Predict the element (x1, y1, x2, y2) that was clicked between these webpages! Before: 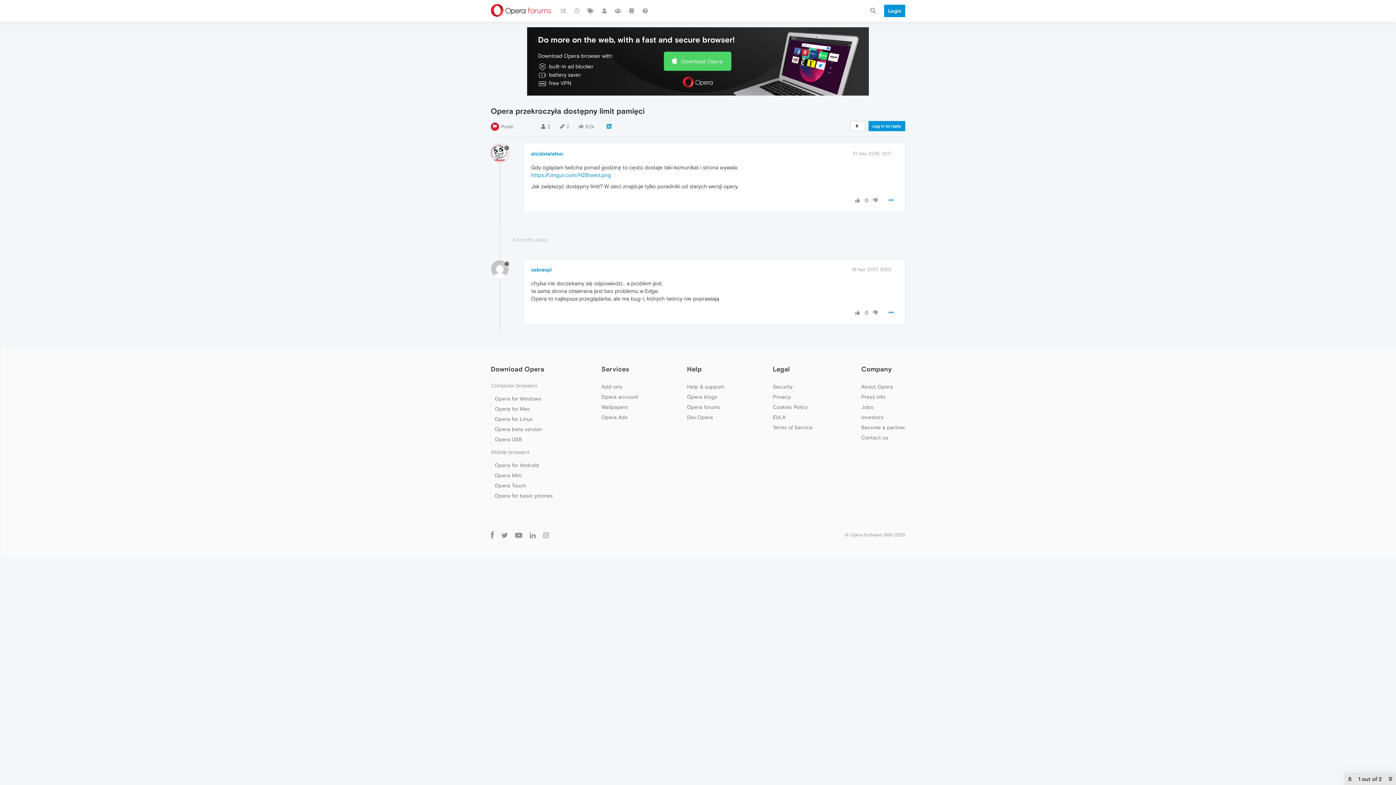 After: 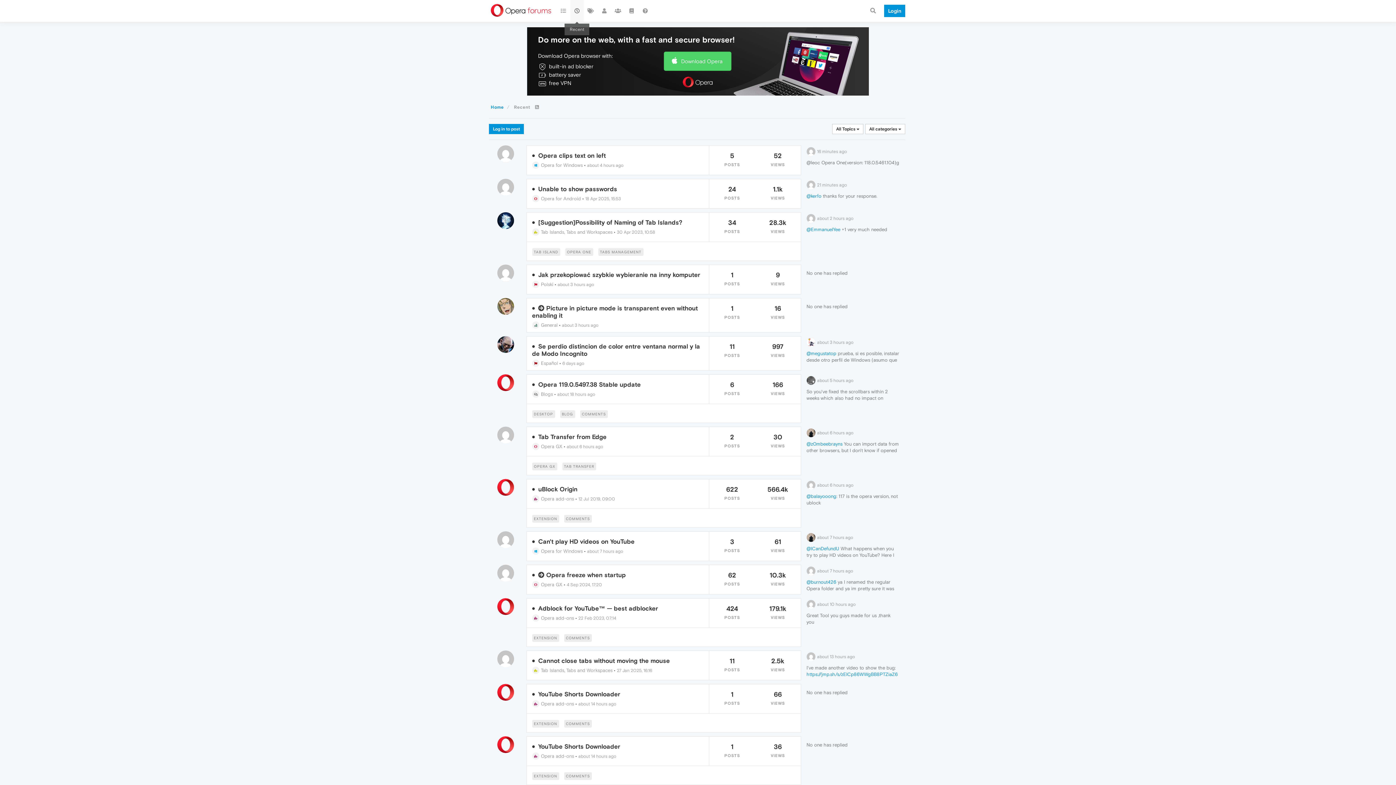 Action: bbox: (570, 0, 584, 21)